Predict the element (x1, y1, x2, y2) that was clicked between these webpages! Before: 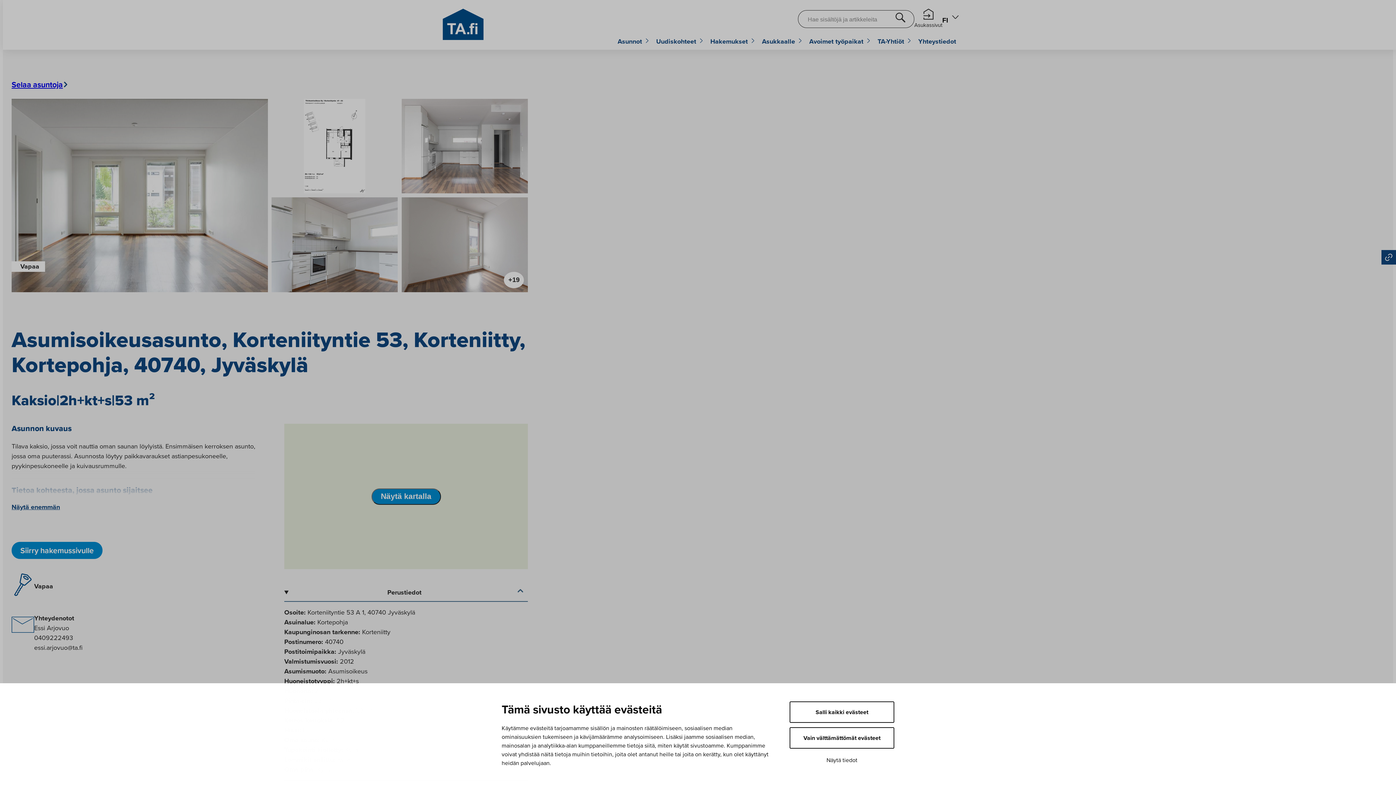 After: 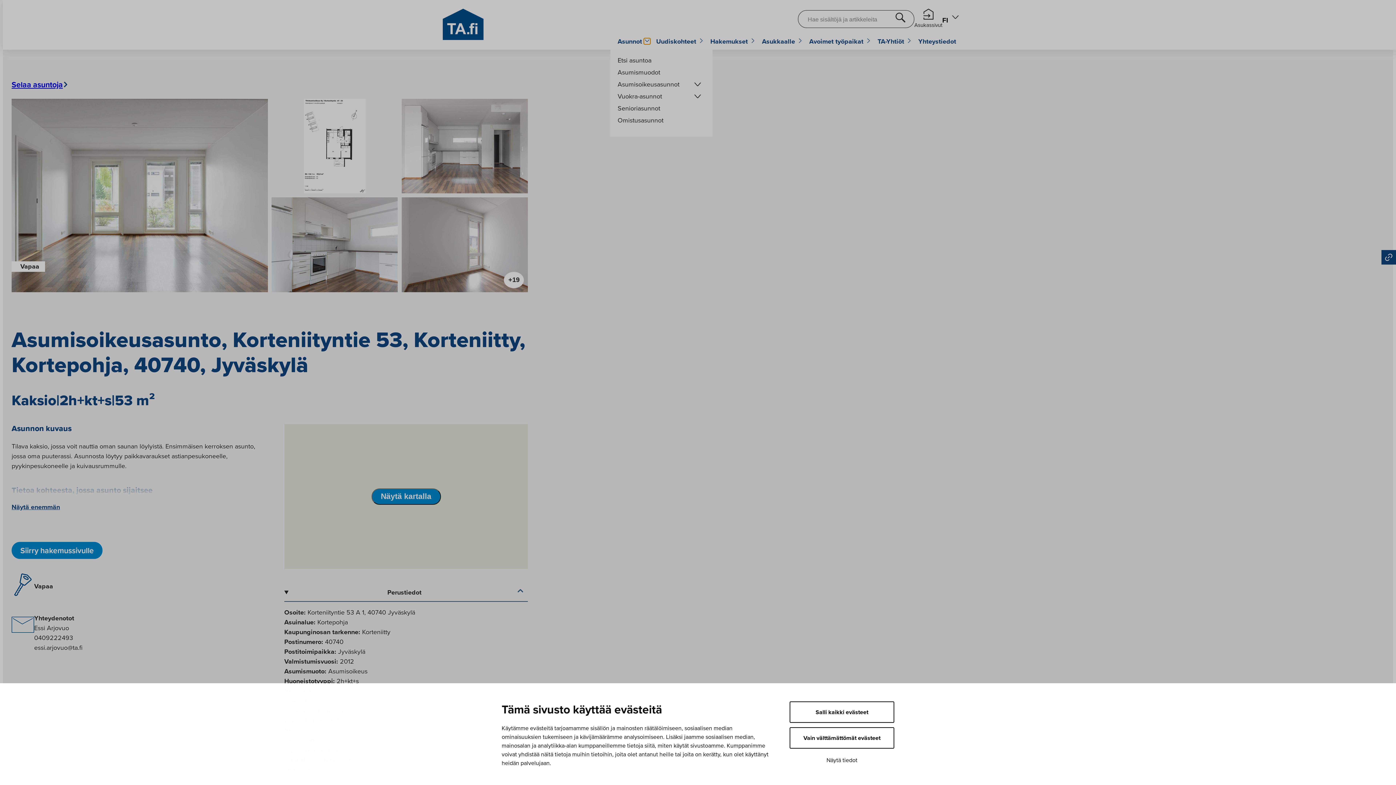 Action: label: Avaa alavalikko bbox: (644, 38, 650, 44)